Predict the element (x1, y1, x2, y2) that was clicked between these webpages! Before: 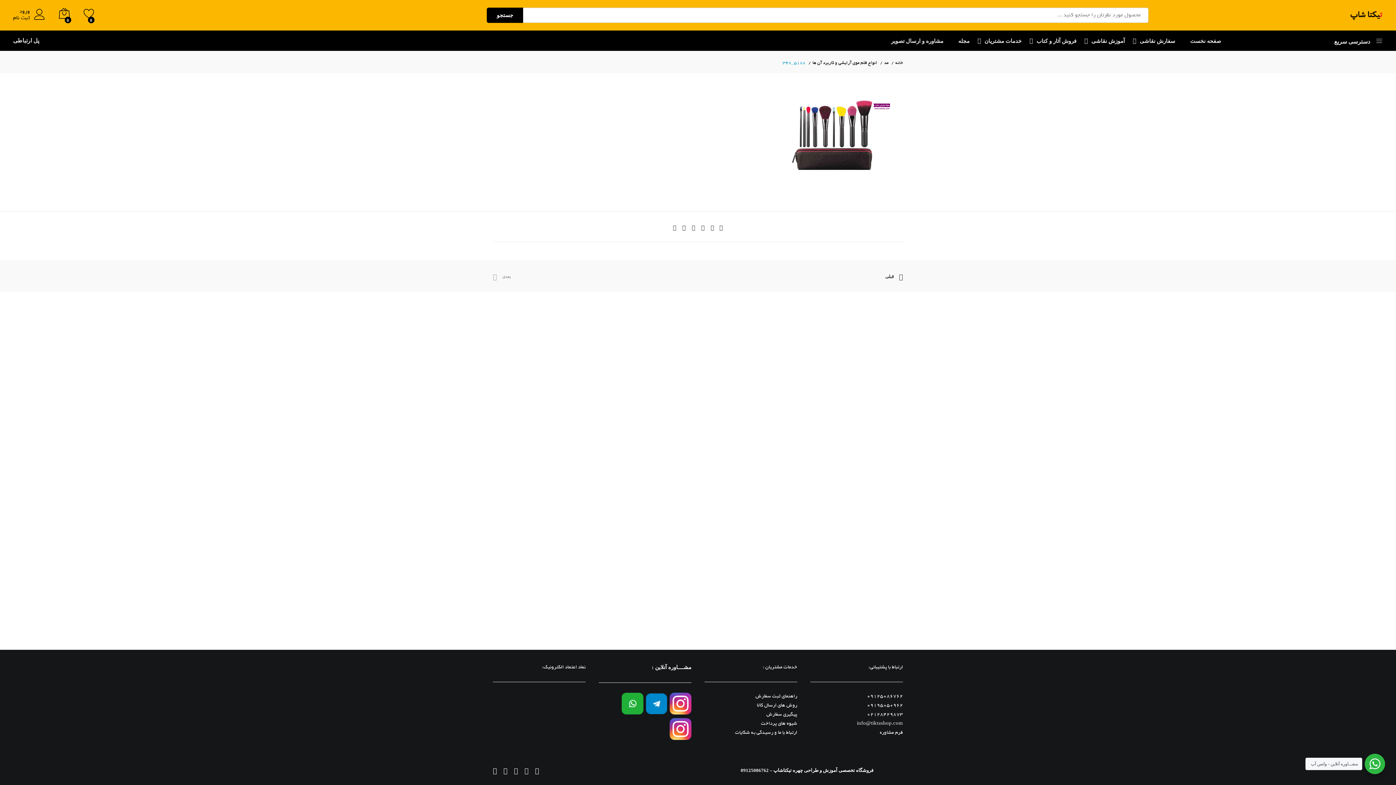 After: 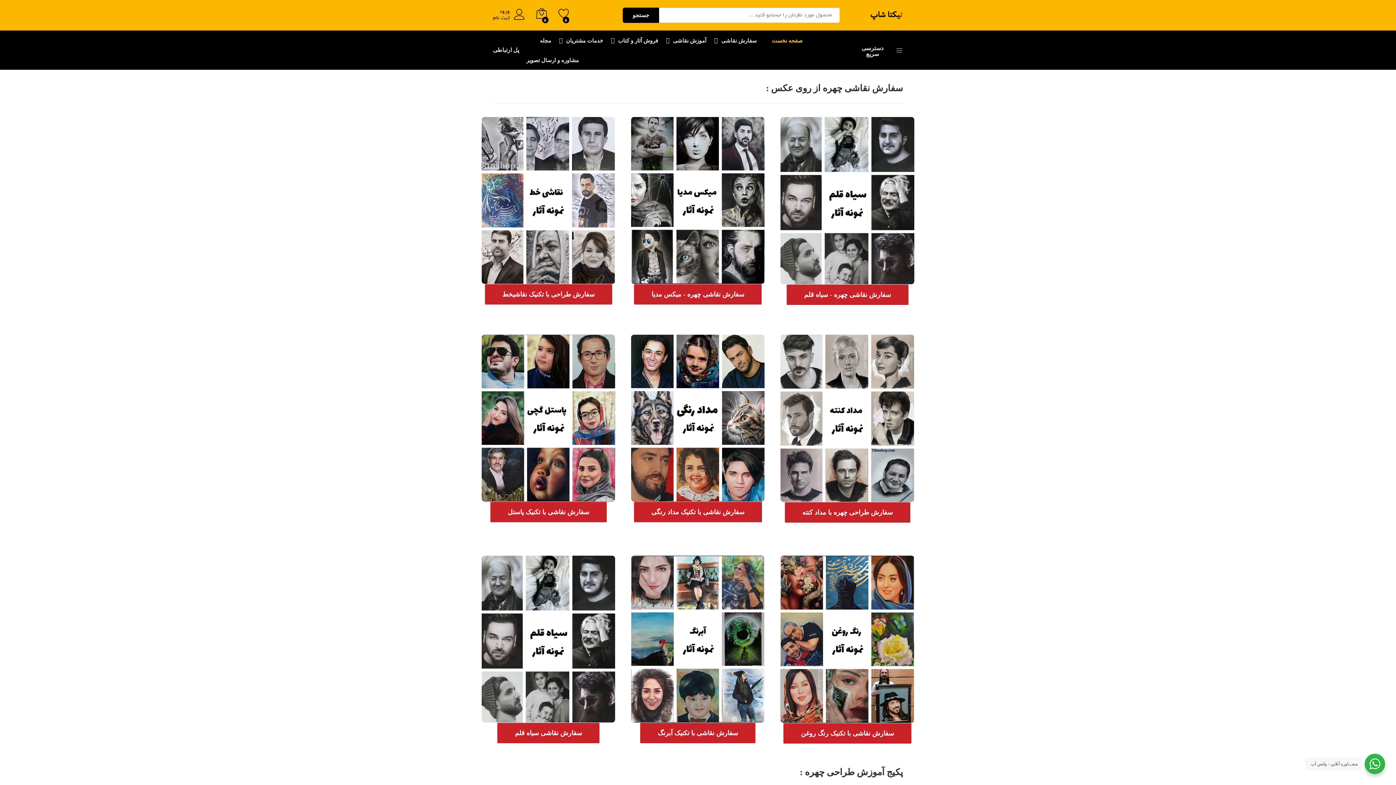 Action: bbox: (1148, 9, 1383, 20)